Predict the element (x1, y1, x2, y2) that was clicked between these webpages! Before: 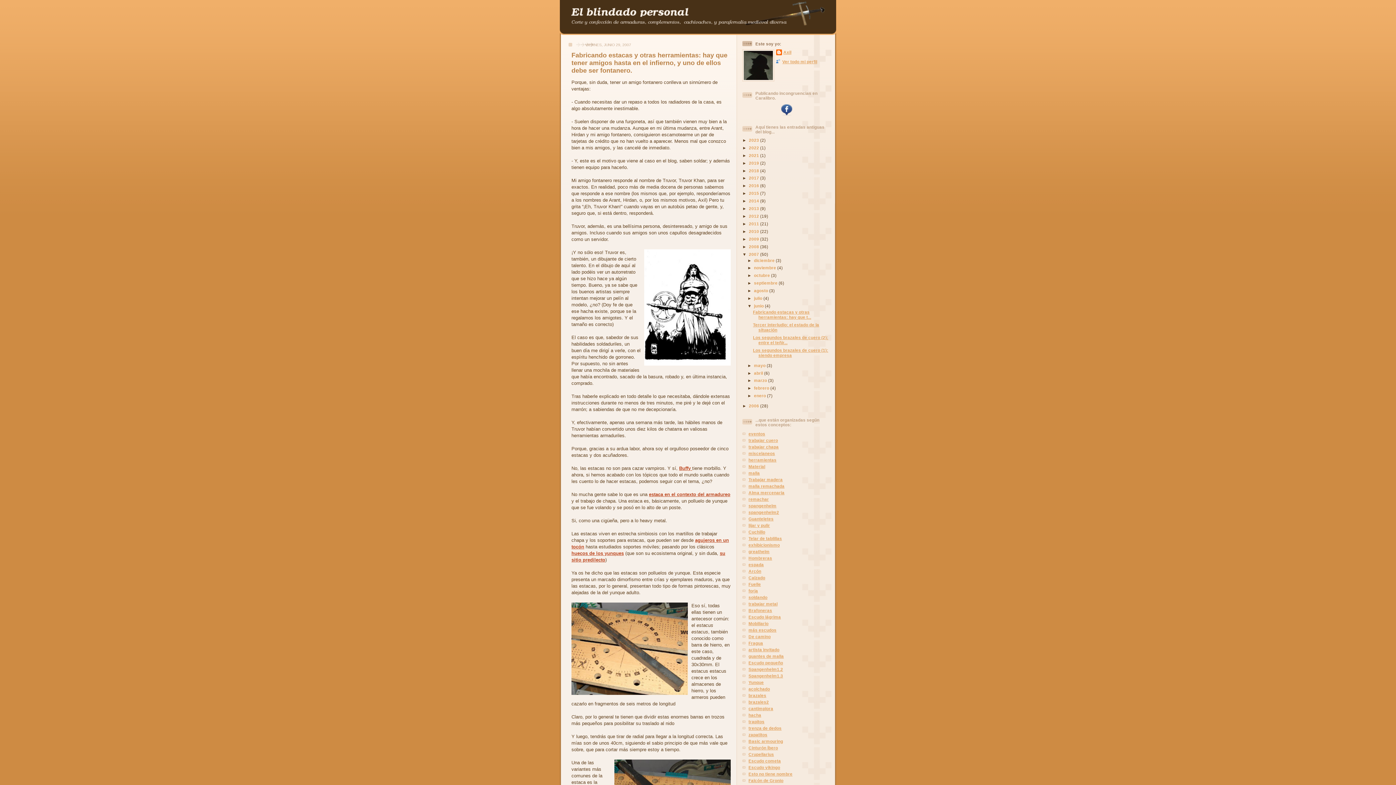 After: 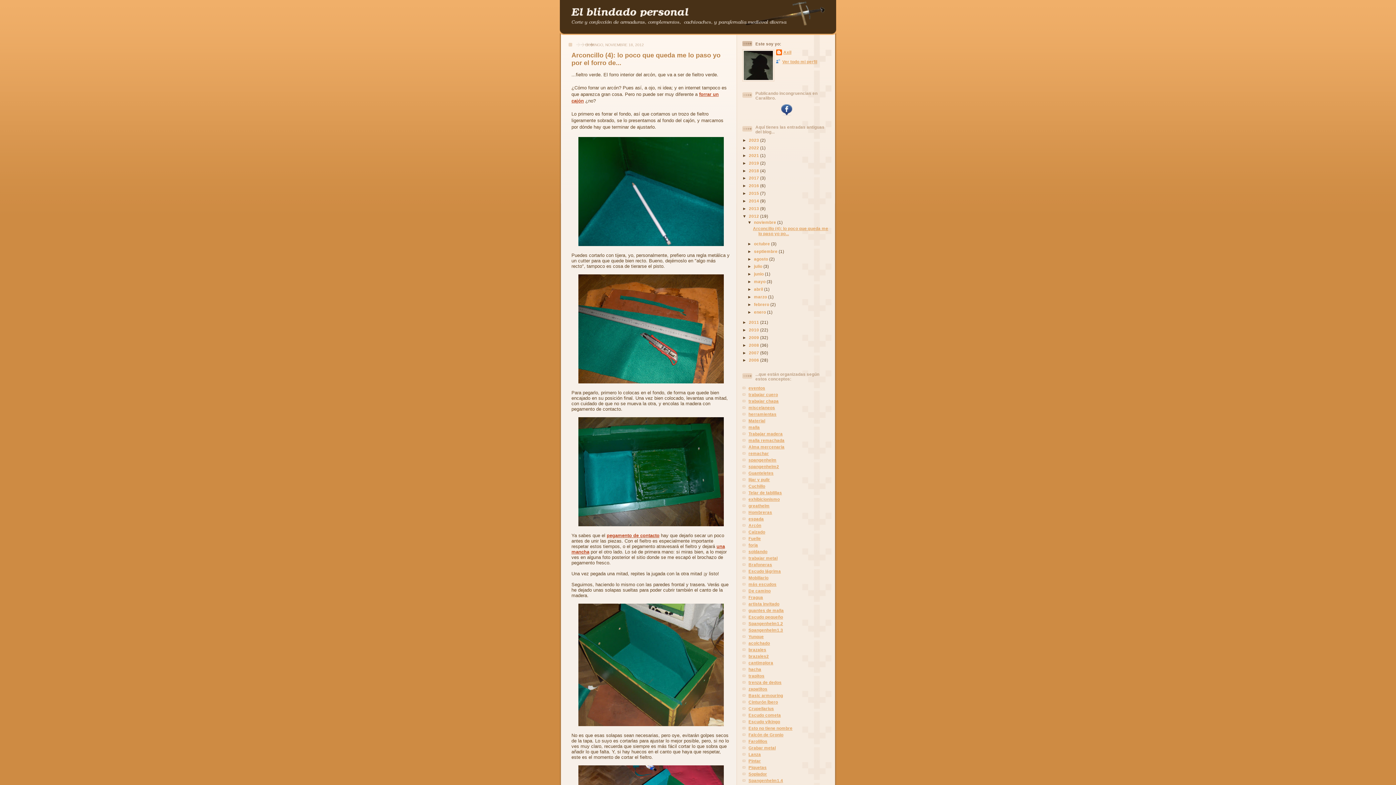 Action: label: 2012  bbox: (749, 213, 760, 218)